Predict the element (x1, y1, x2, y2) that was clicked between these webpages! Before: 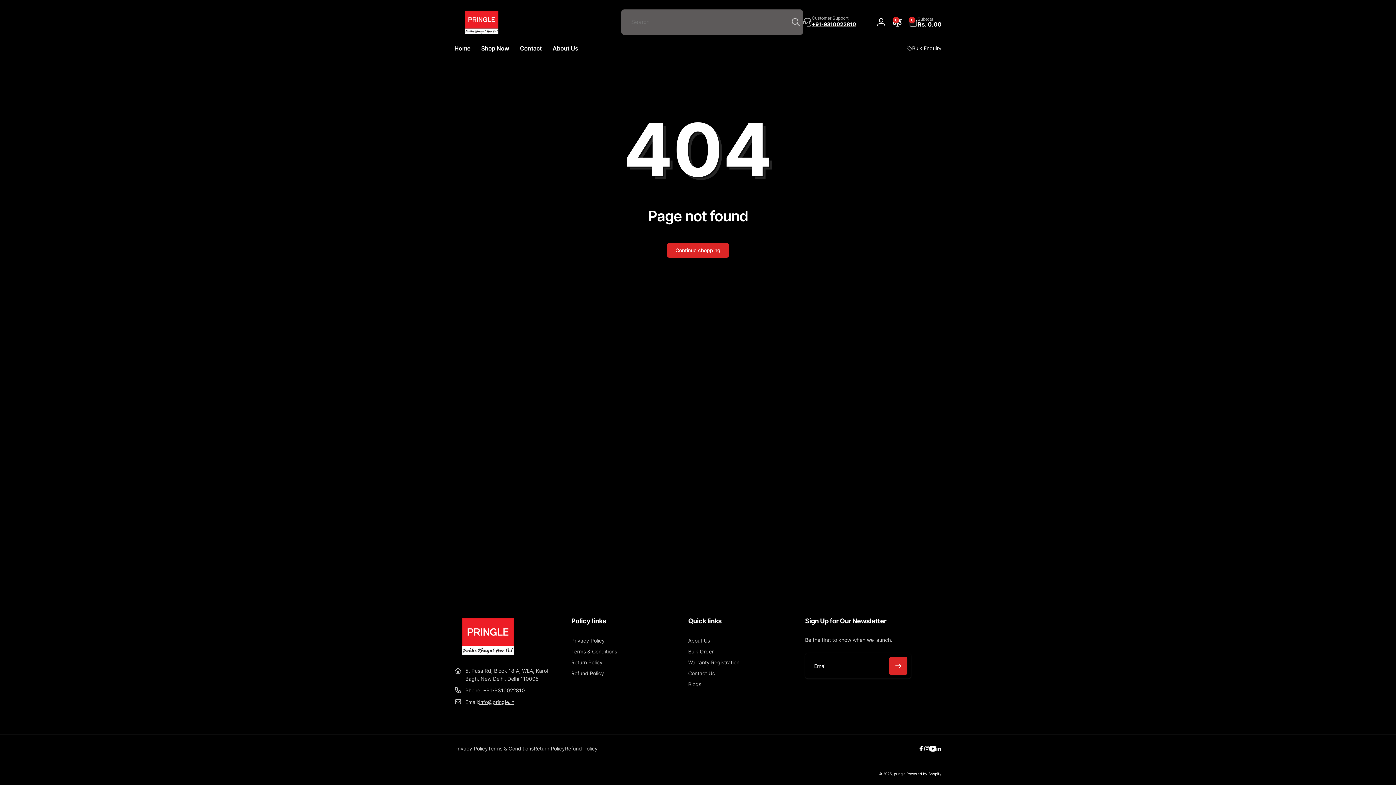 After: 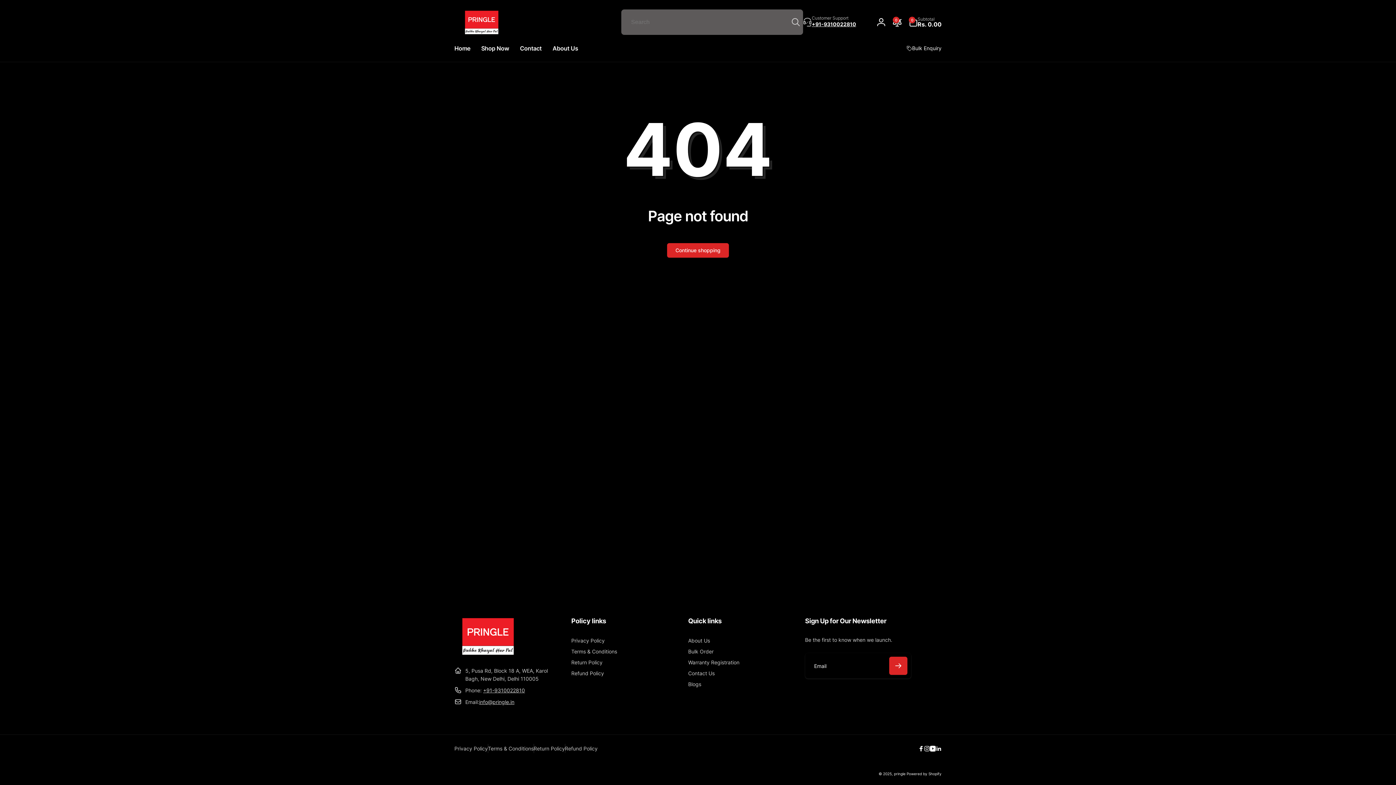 Action: label: Linkedin bbox: (936, 746, 941, 751)